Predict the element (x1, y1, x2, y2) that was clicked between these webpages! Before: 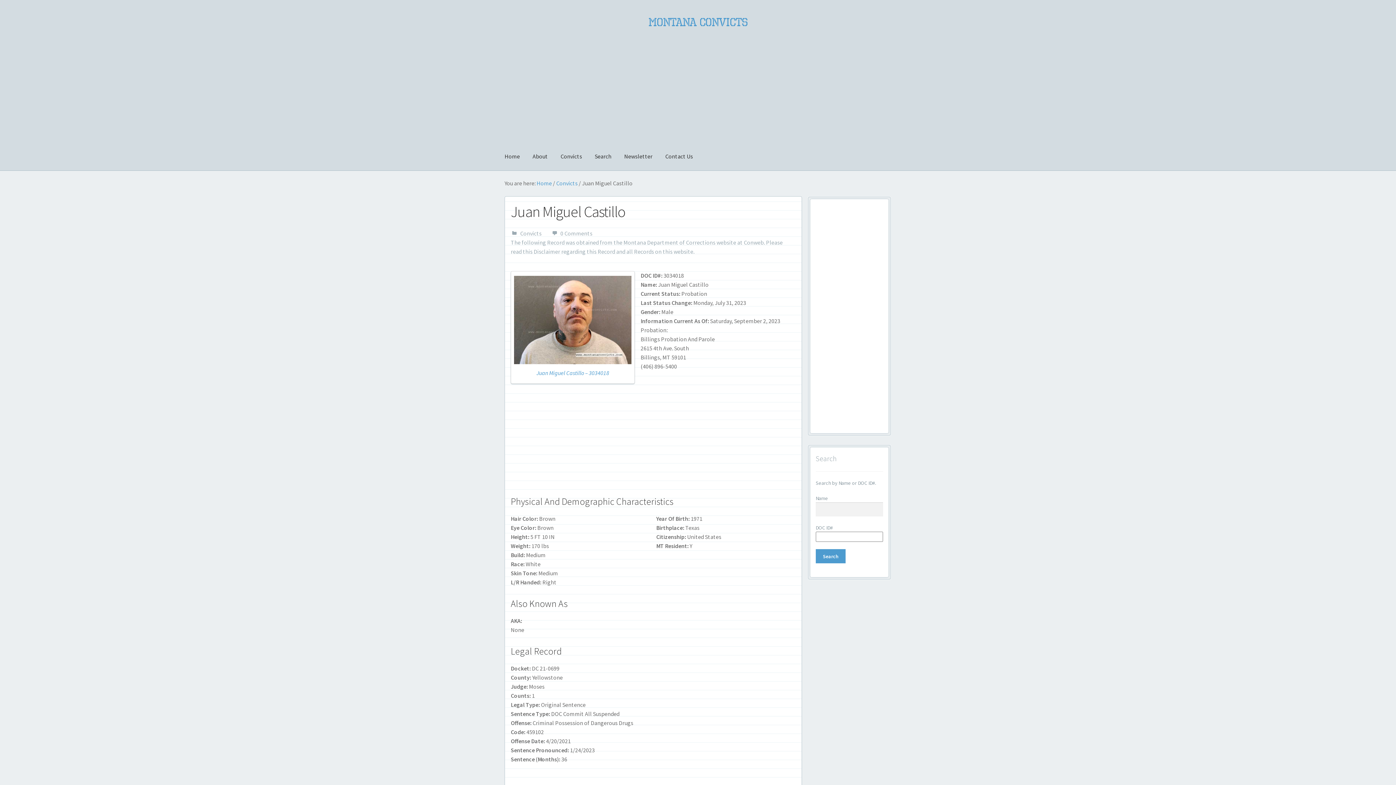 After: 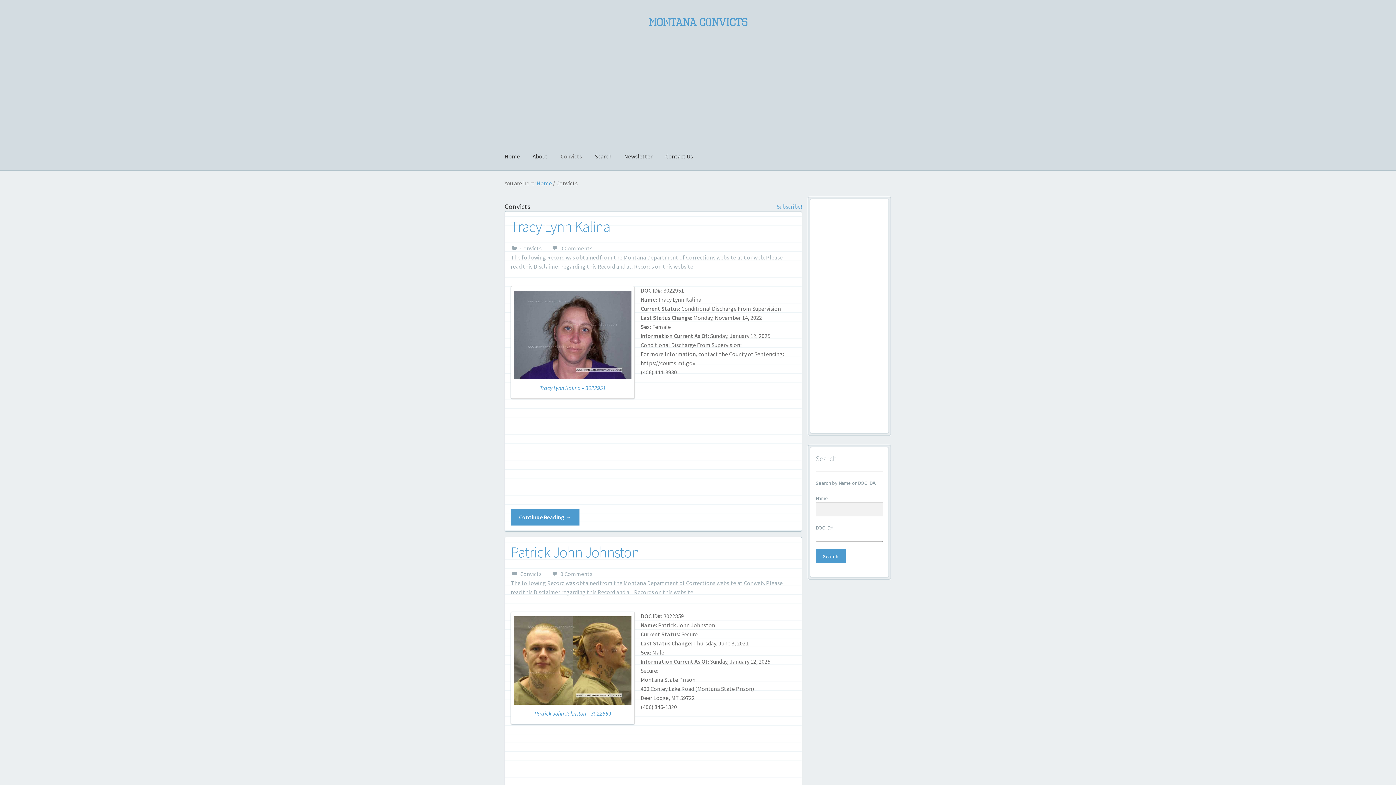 Action: bbox: (520, 229, 541, 236) label: Convicts